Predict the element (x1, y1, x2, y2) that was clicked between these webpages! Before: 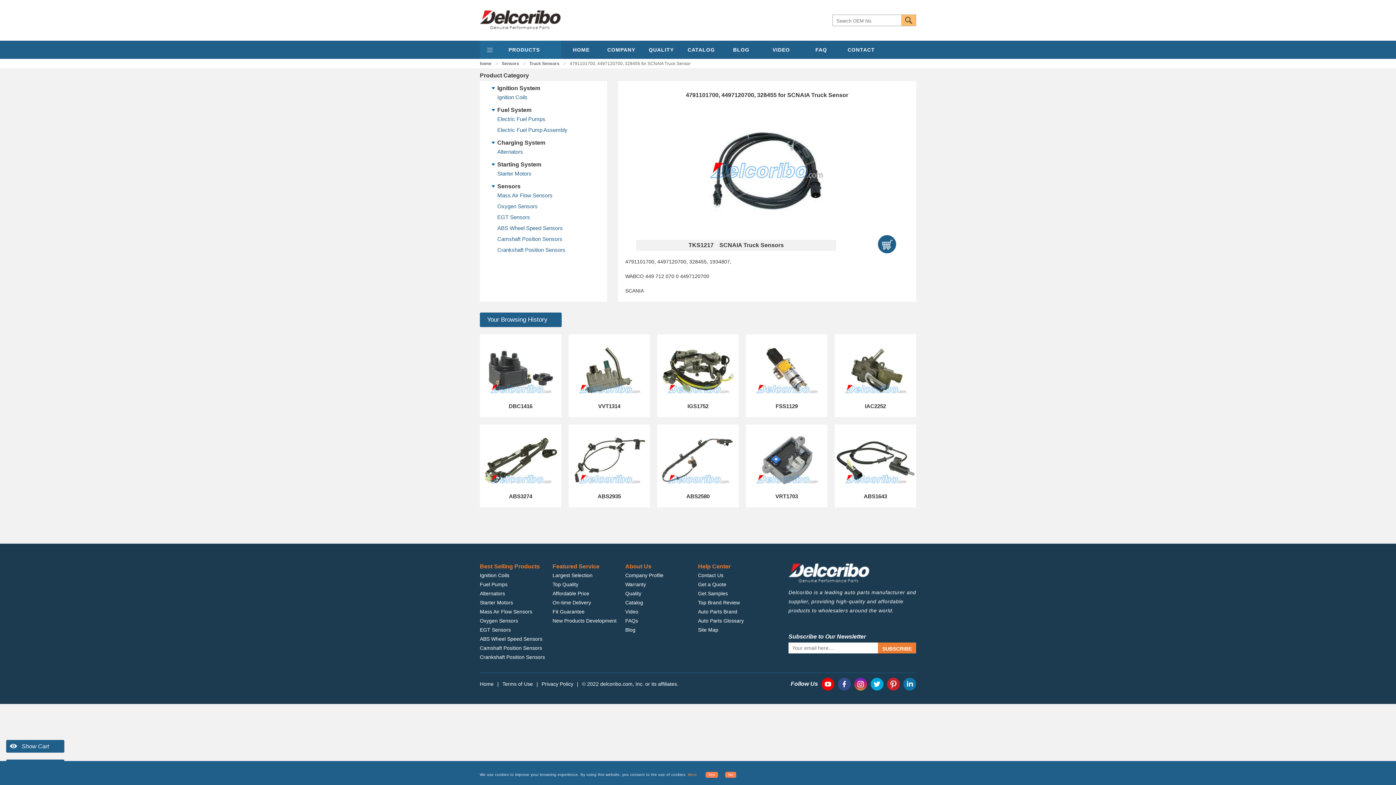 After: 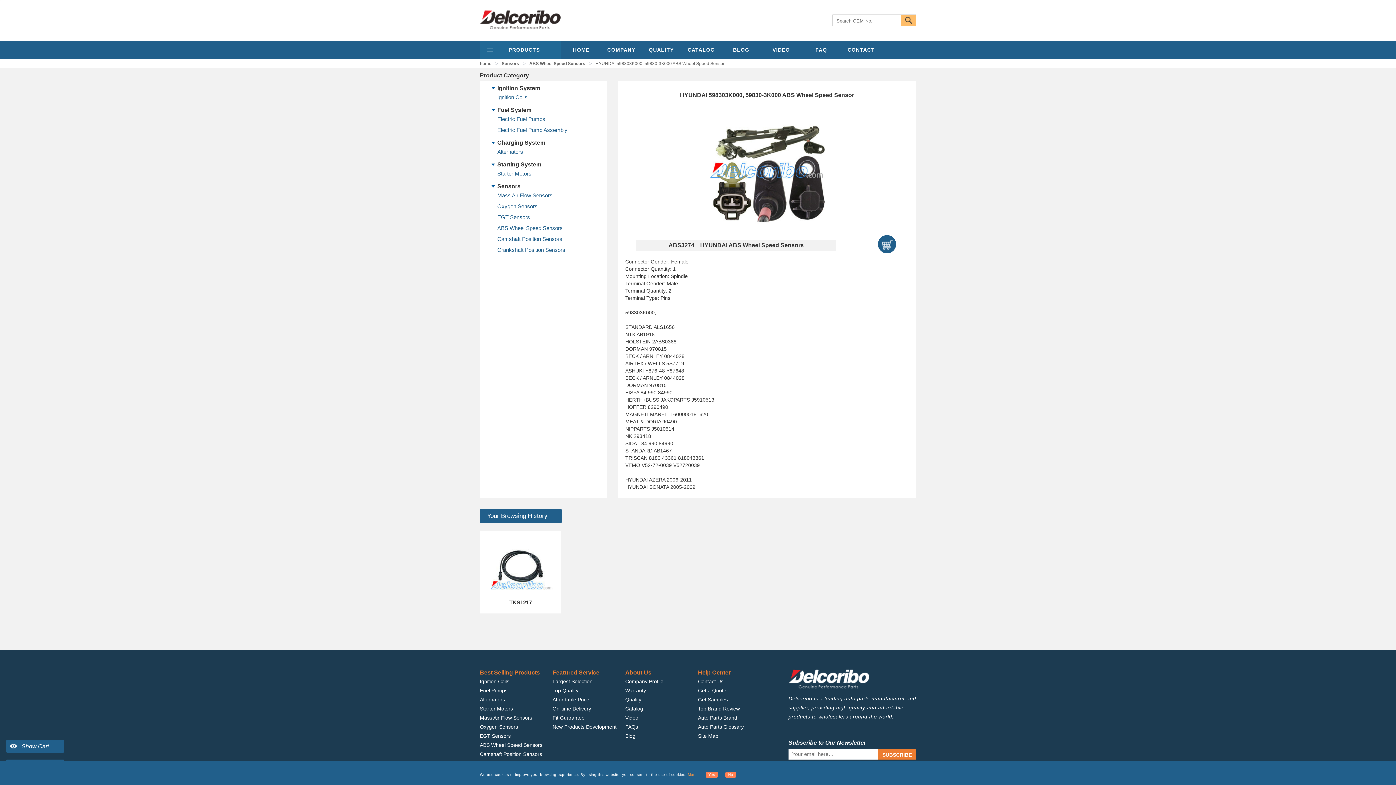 Action: bbox: (480, 424, 561, 507) label: ABS3274